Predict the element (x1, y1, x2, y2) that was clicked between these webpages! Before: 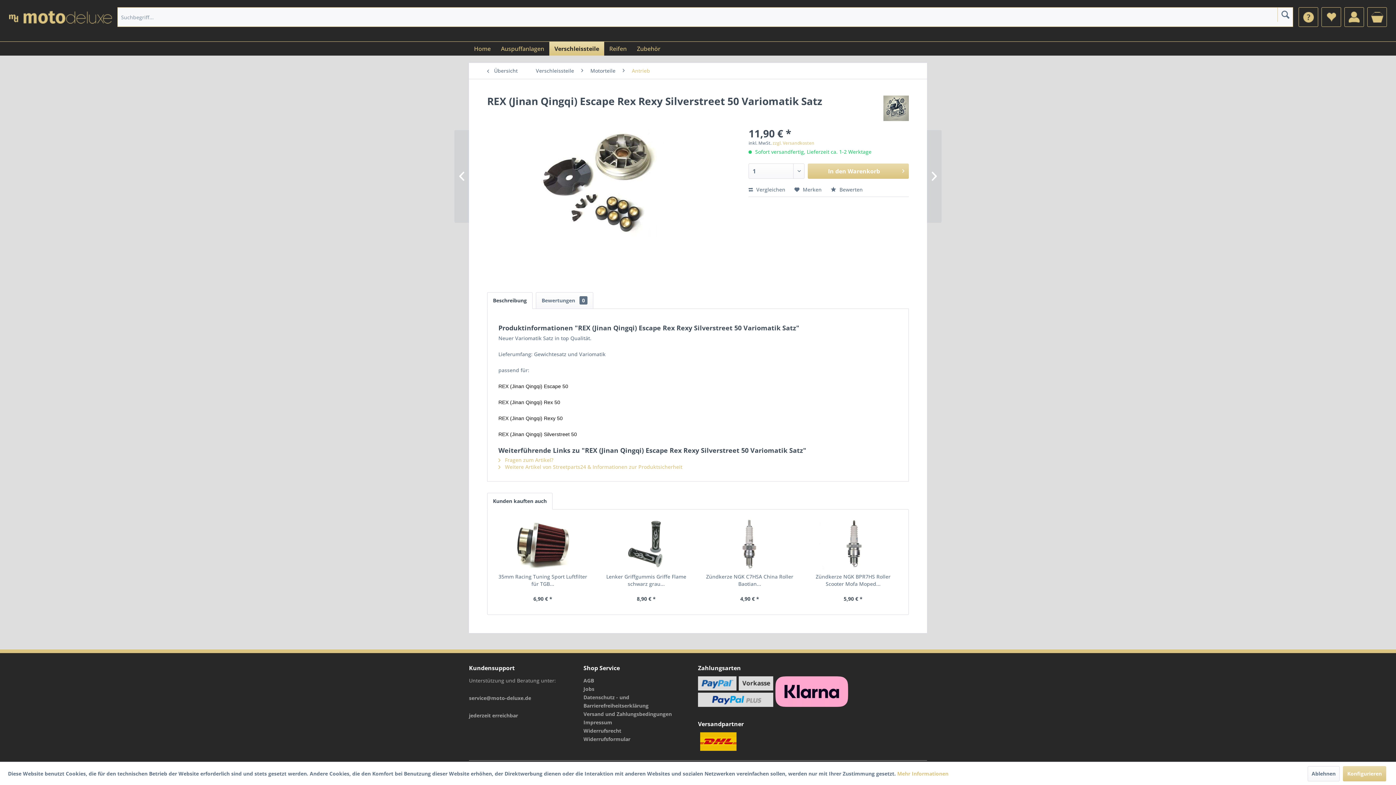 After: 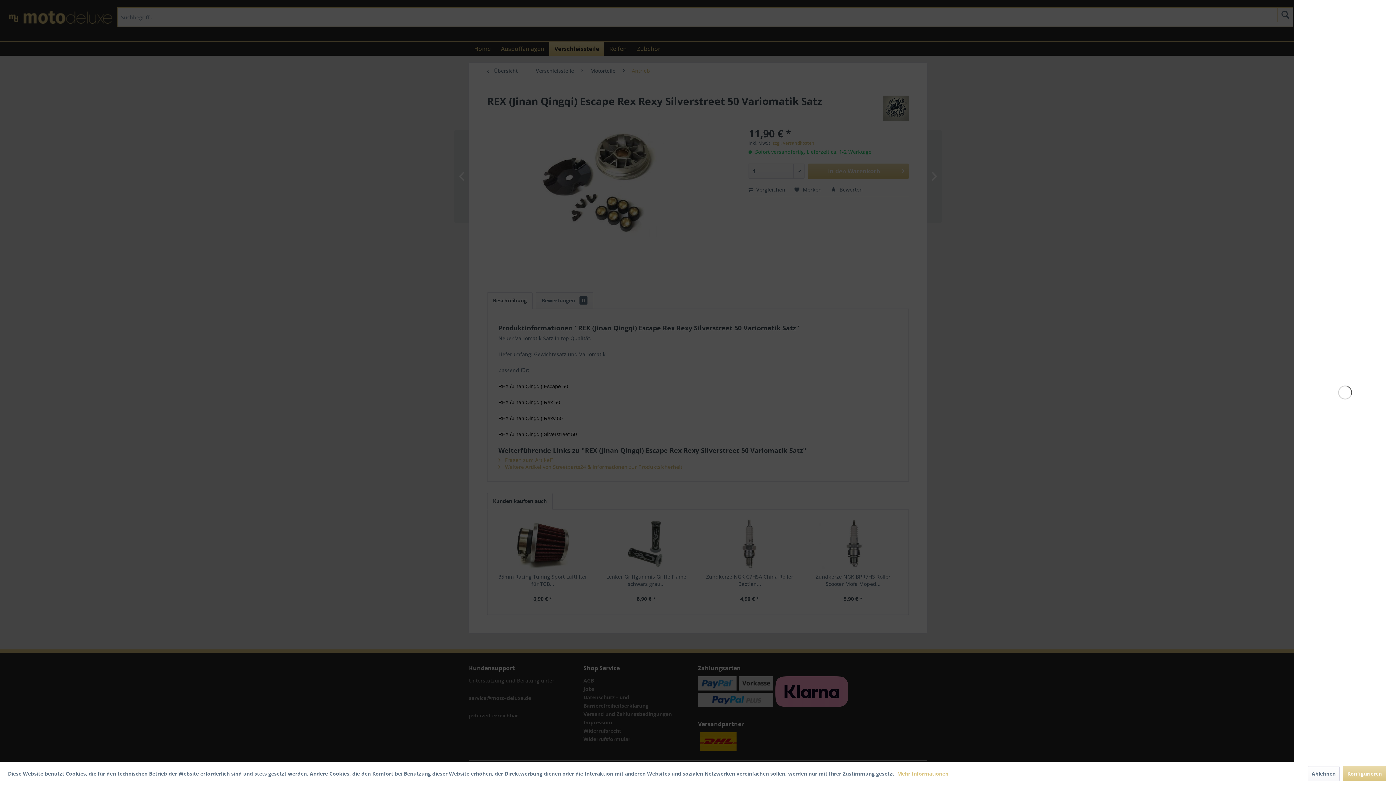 Action: bbox: (808, 163, 909, 178) label: In den Warenkorb